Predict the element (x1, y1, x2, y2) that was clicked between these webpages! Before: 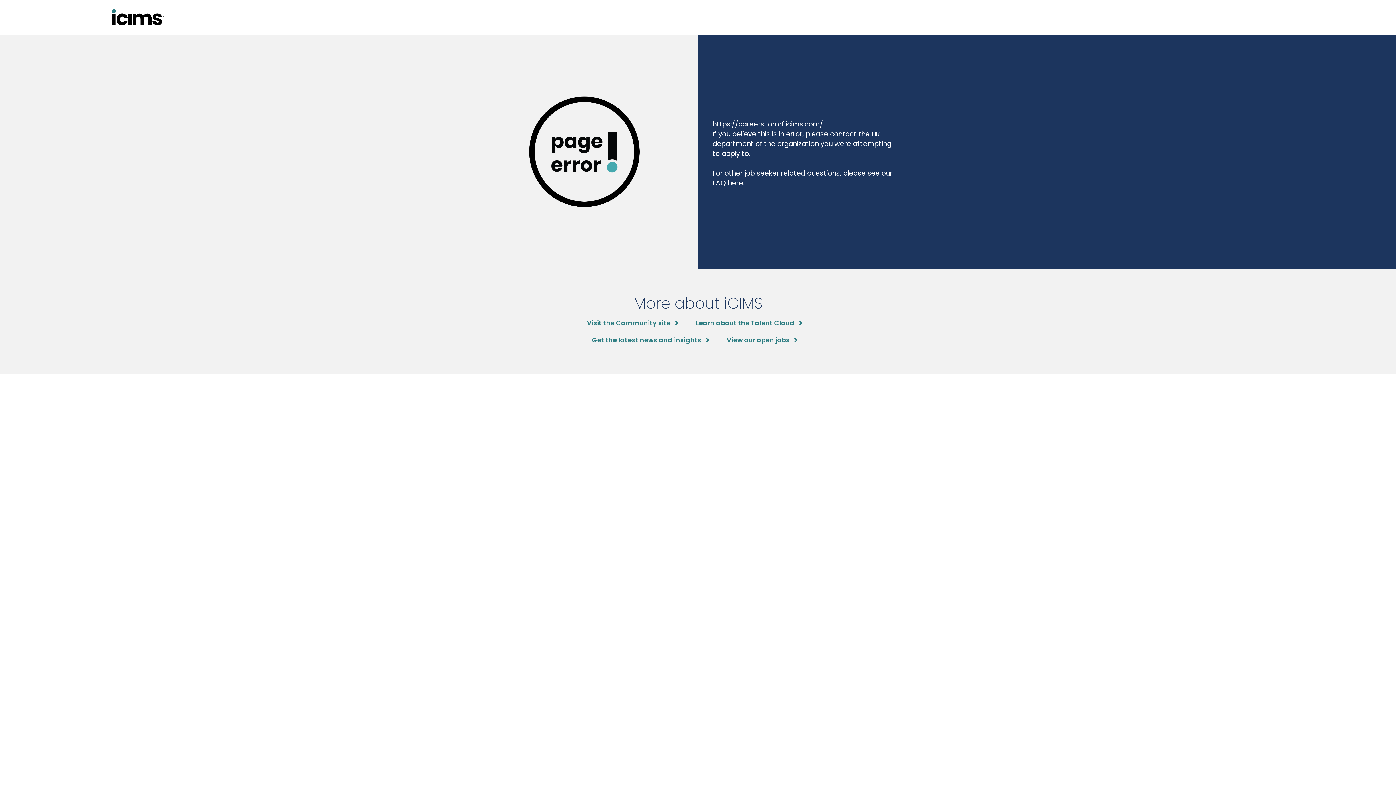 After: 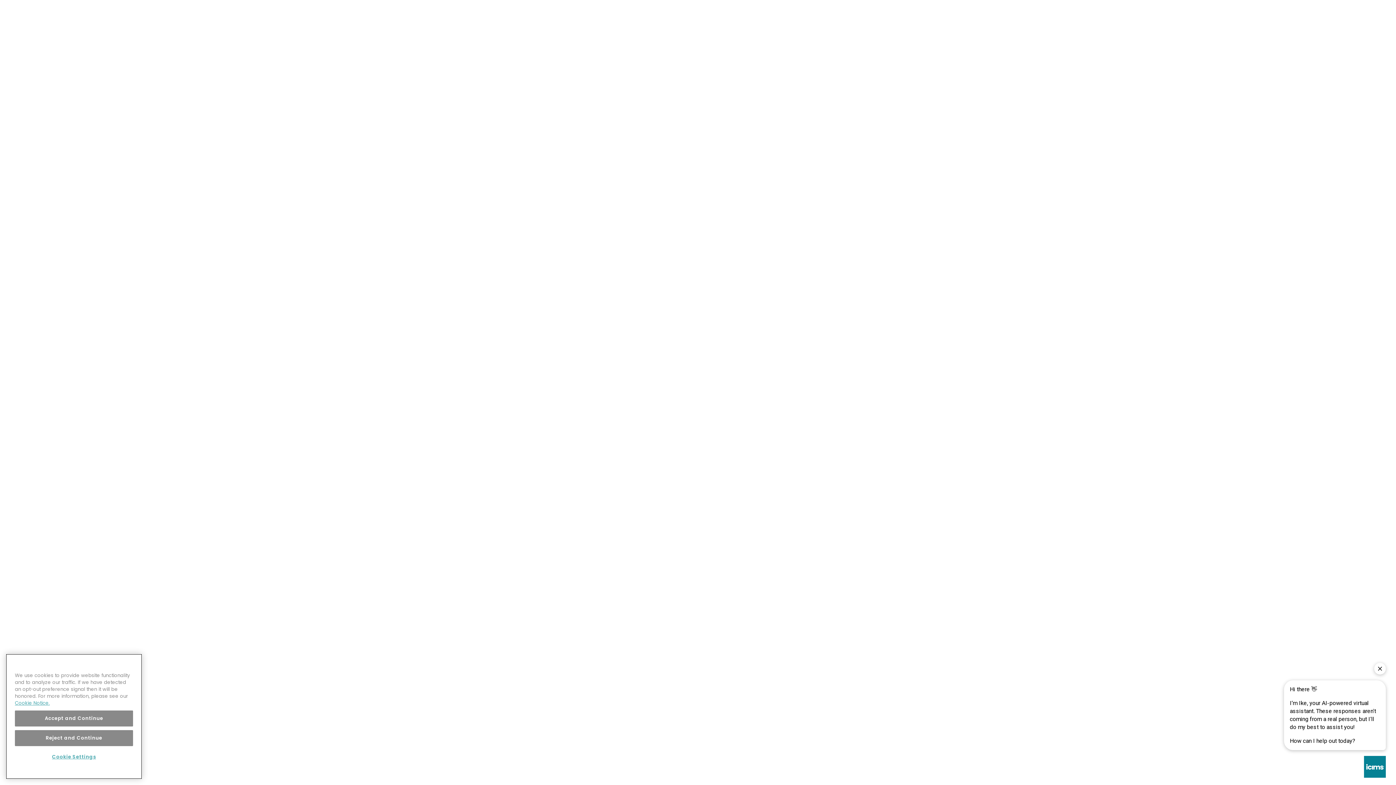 Action: bbox: (587, 318, 678, 327) label: Visit the Community site